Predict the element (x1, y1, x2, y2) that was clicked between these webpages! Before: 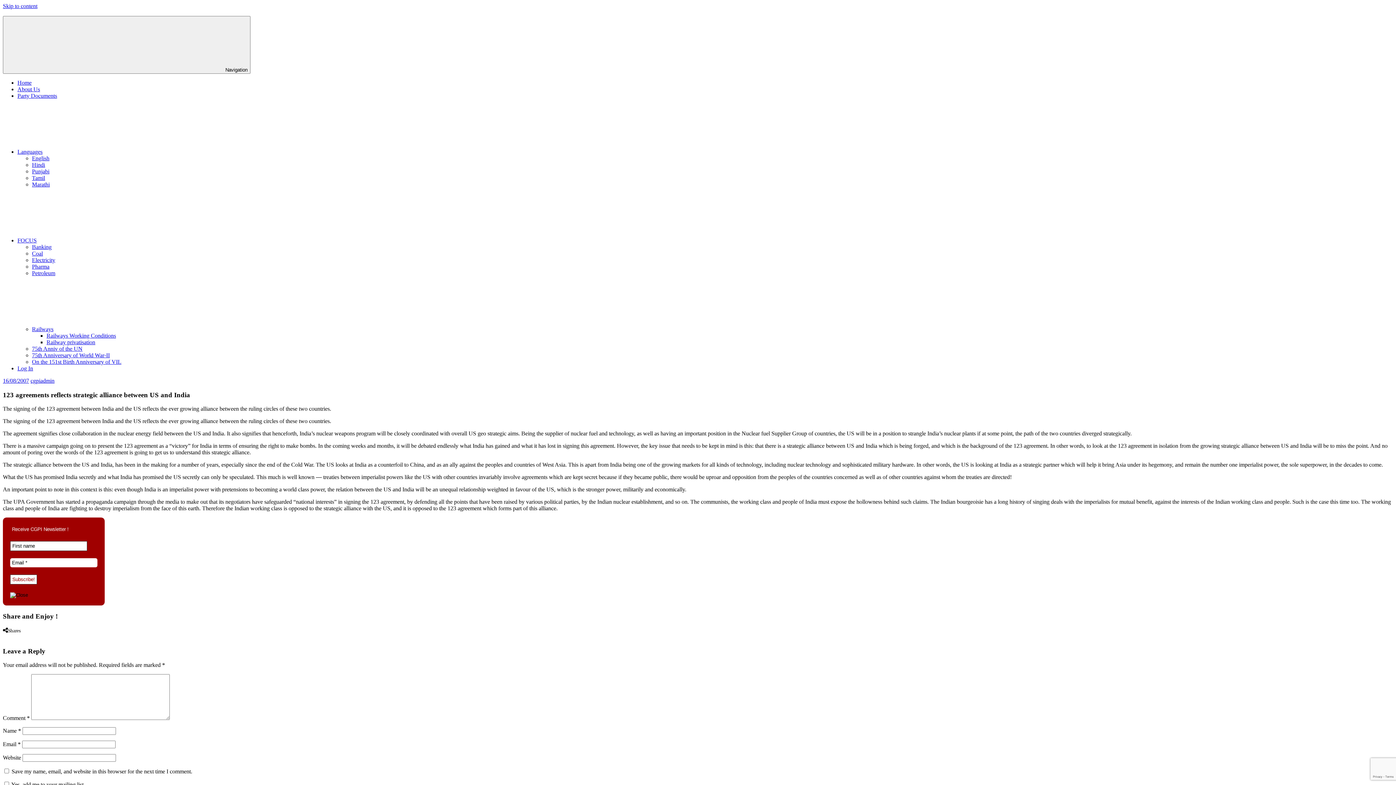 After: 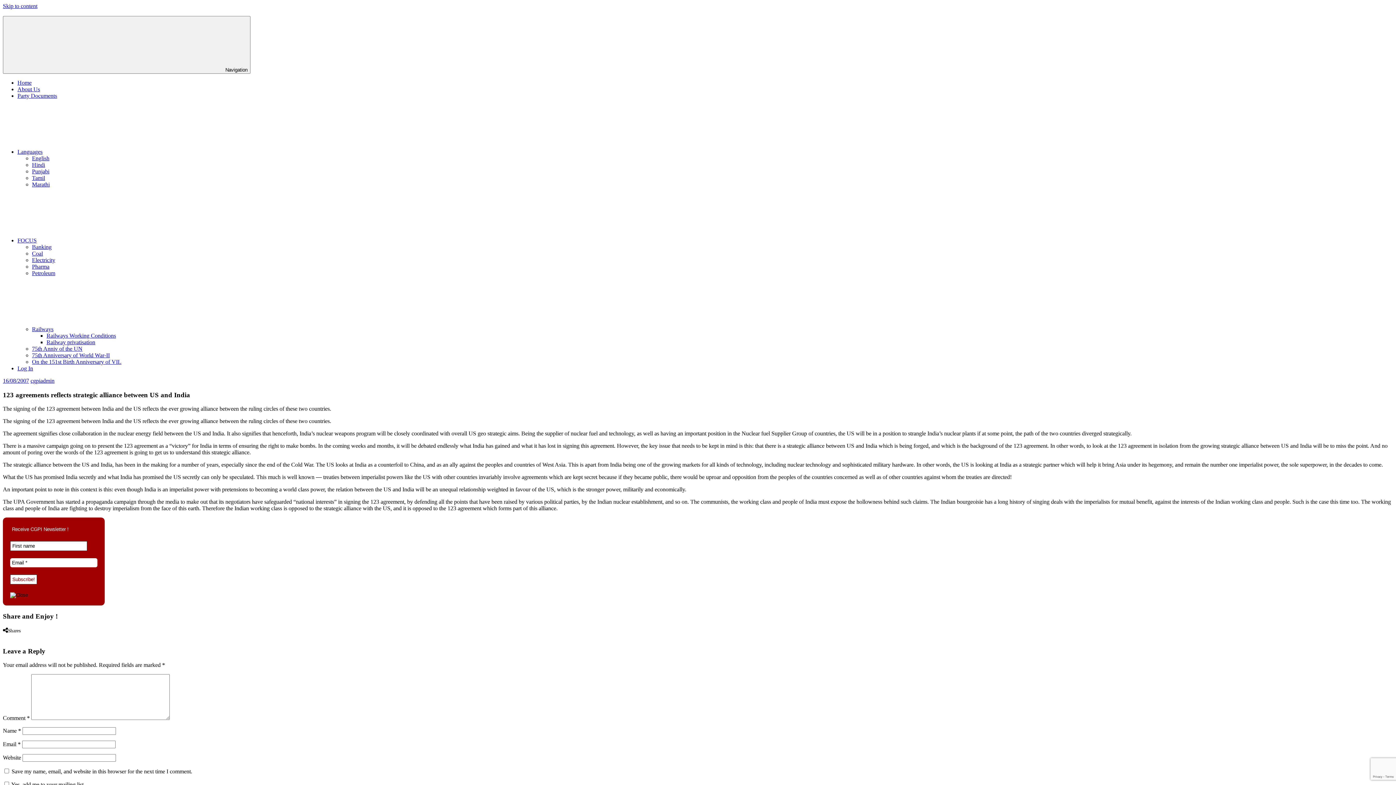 Action: bbox: (43, 634, 49, 640)